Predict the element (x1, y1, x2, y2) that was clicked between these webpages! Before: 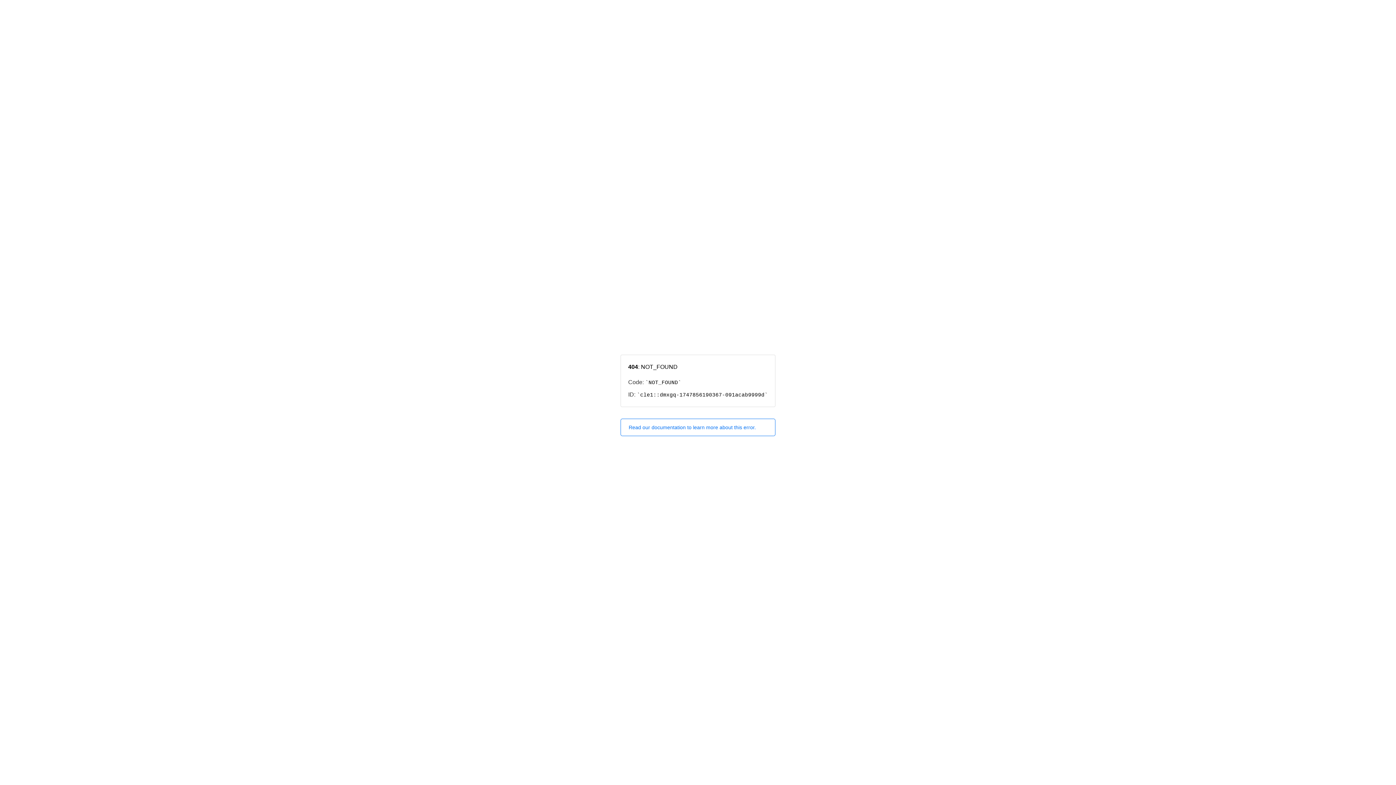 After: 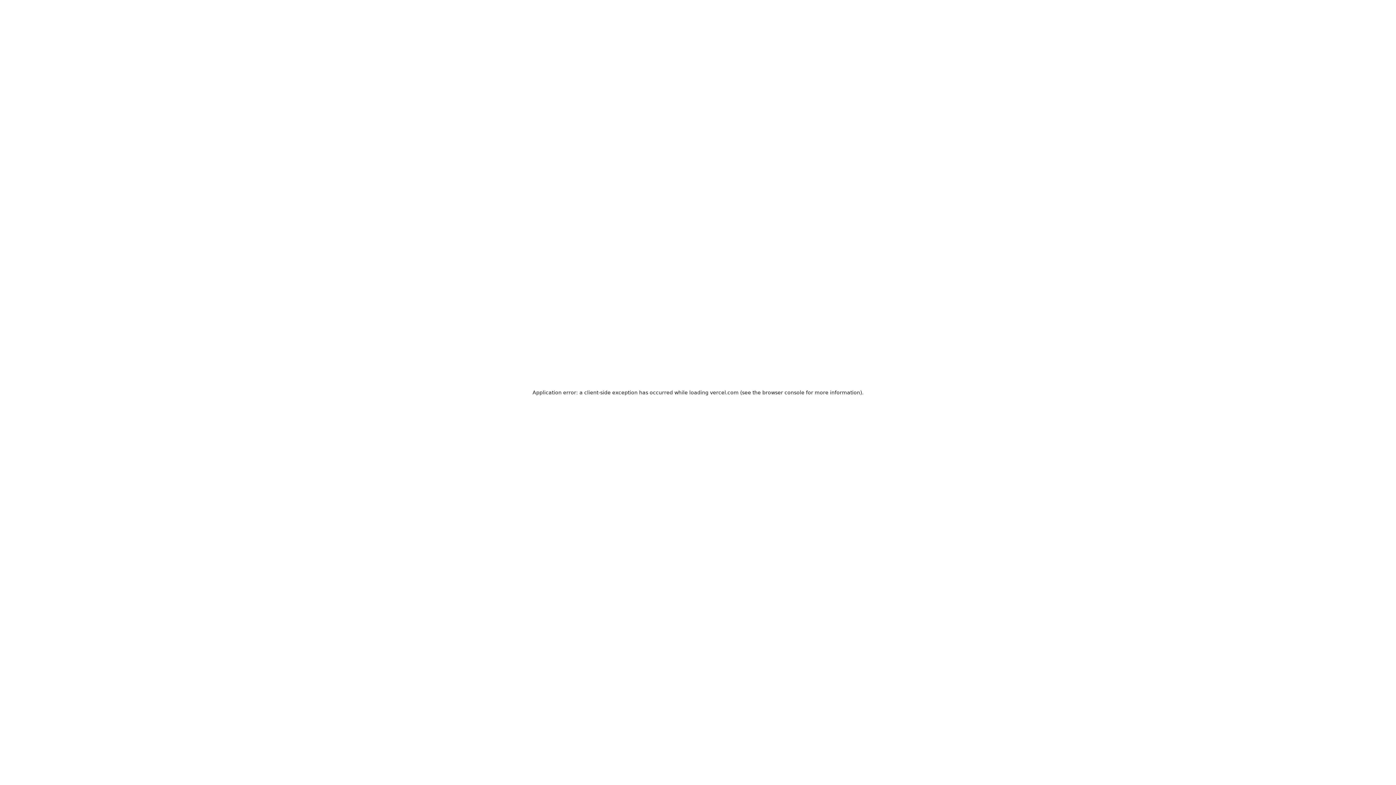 Action: bbox: (620, 418, 775, 436) label: Read our documentation to learn more about this error.